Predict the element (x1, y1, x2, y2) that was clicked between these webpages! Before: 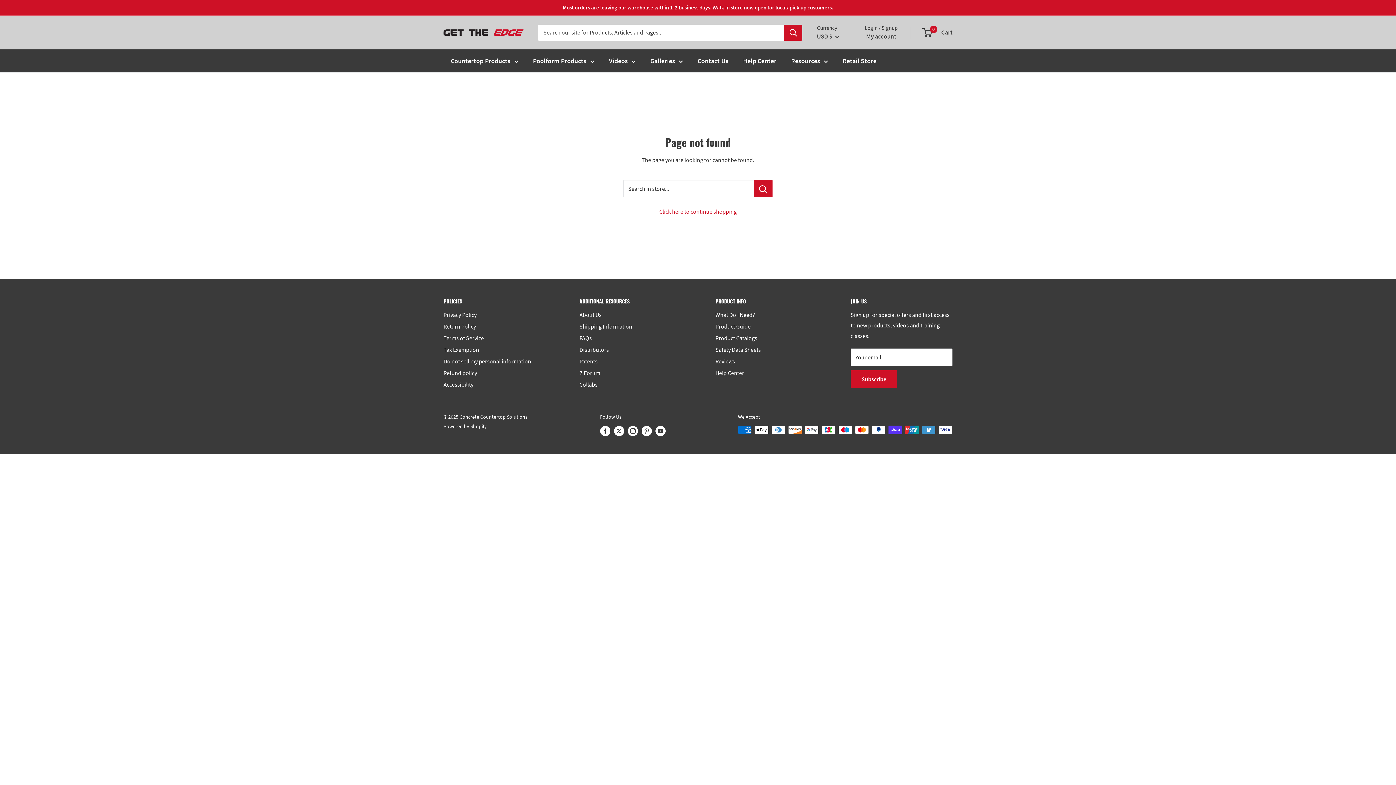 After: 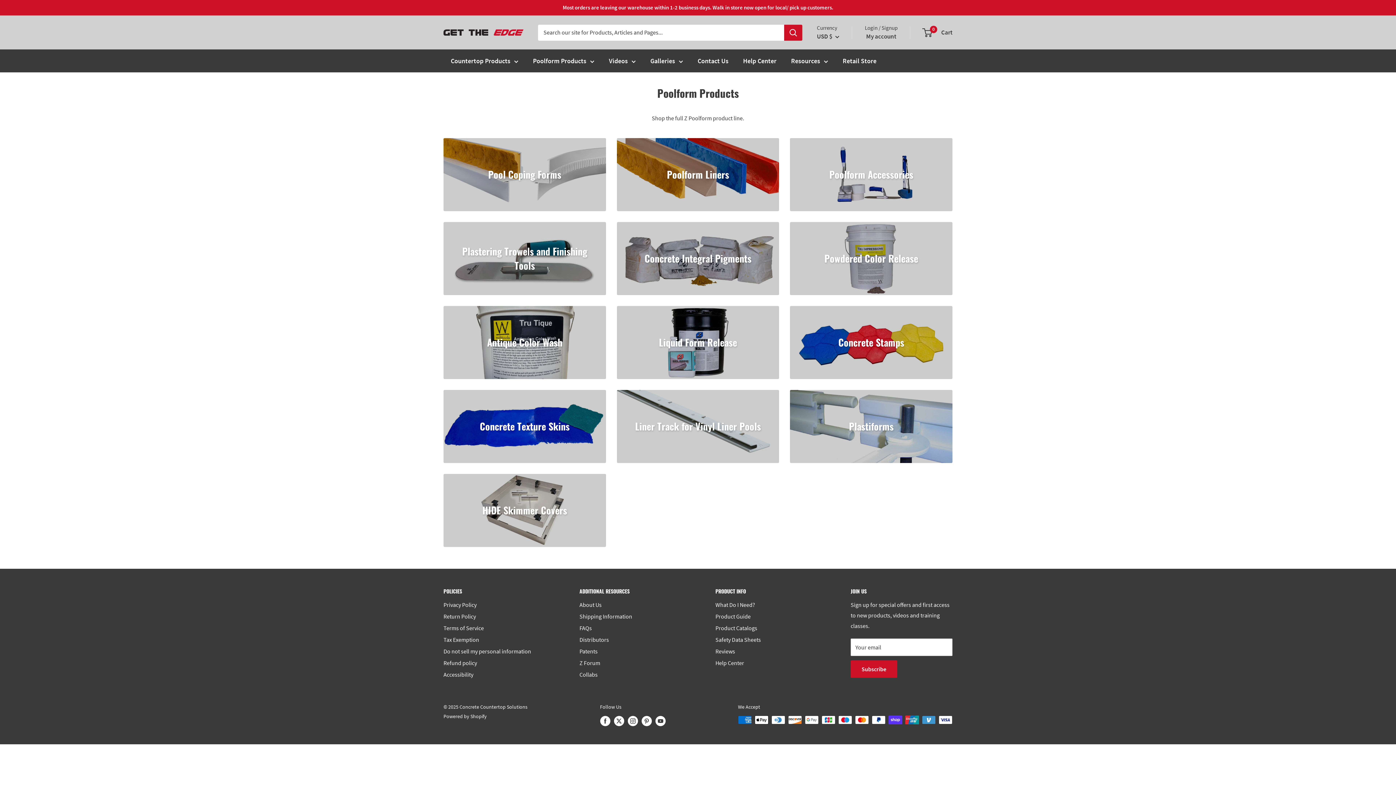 Action: label: Poolform Products bbox: (525, 49, 601, 72)